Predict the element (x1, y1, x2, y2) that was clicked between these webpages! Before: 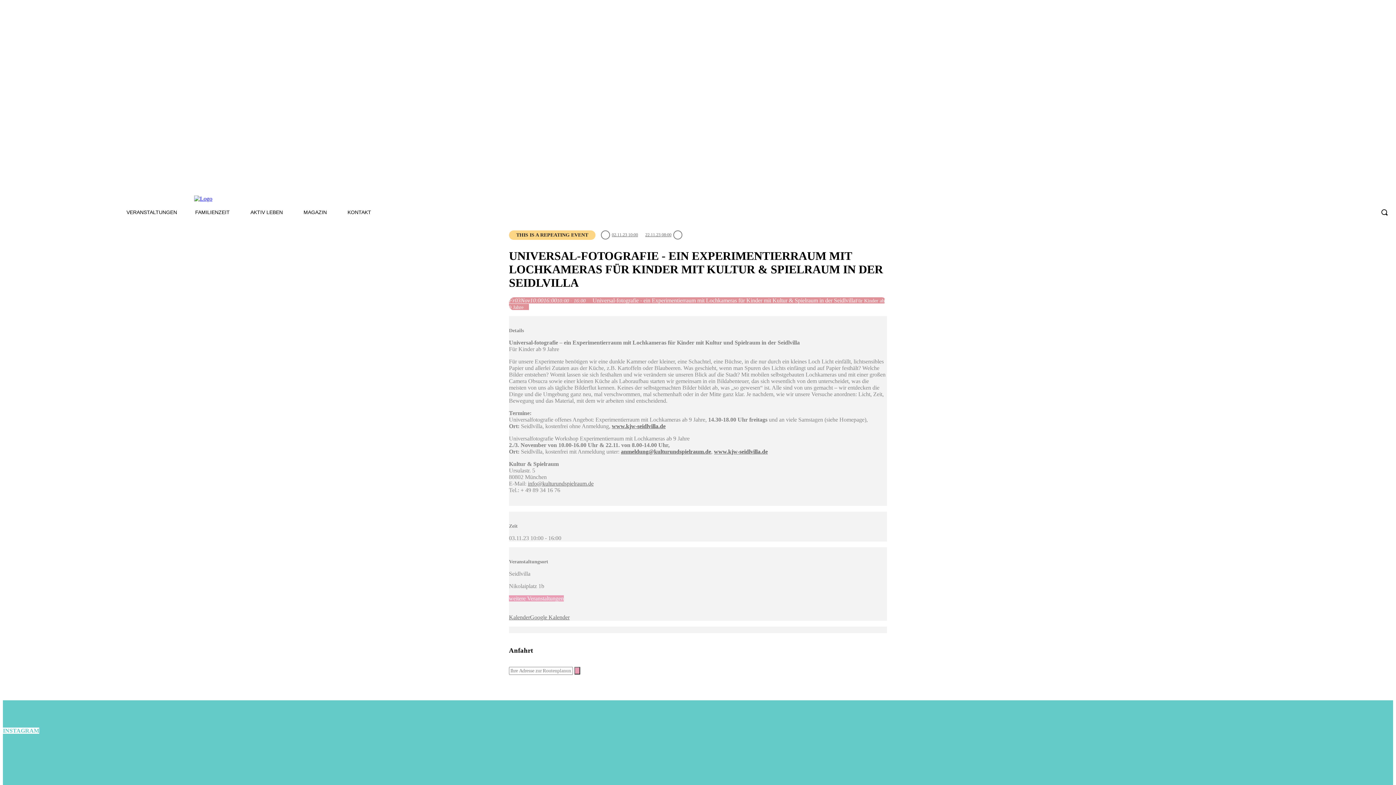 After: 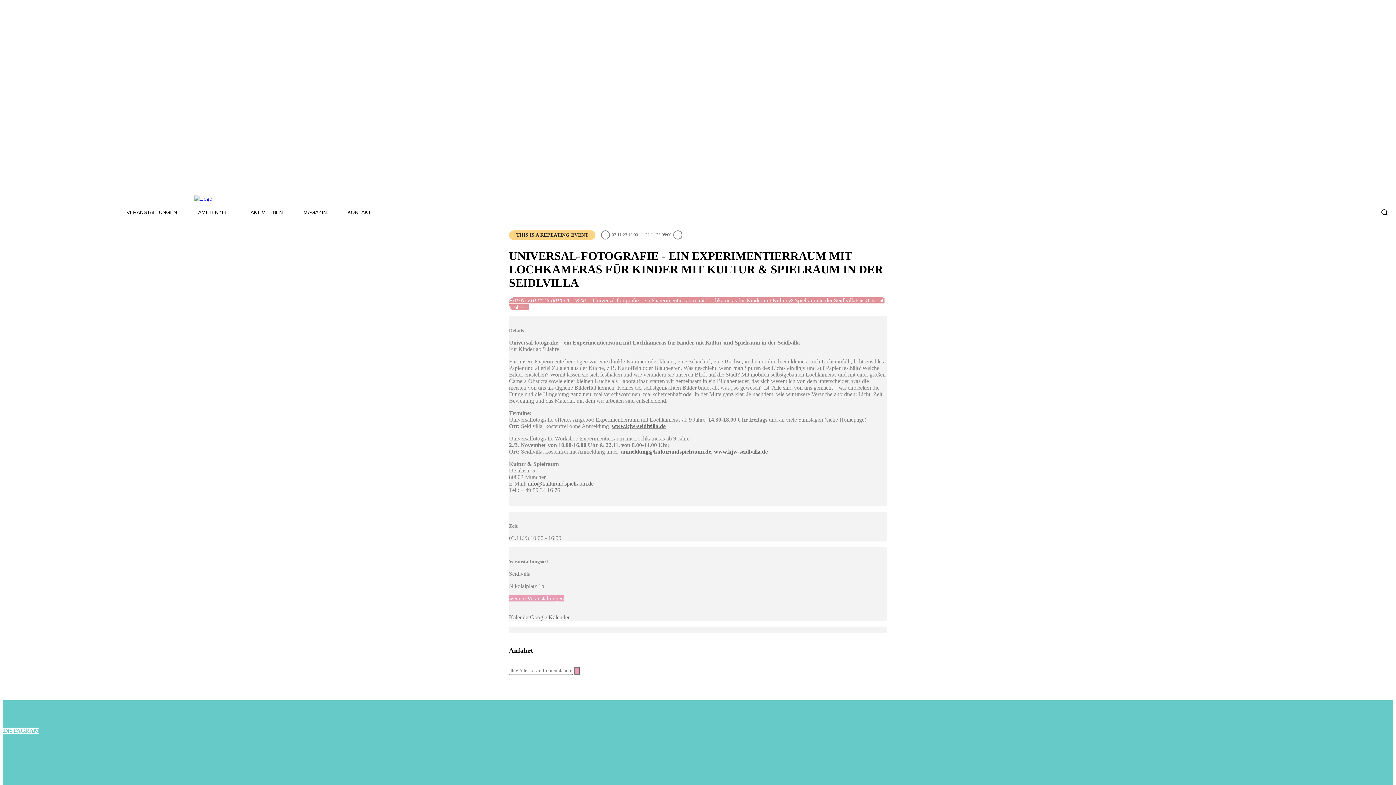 Action: bbox: (528, 480, 593, 486) label: info@kulturundspielraum.de